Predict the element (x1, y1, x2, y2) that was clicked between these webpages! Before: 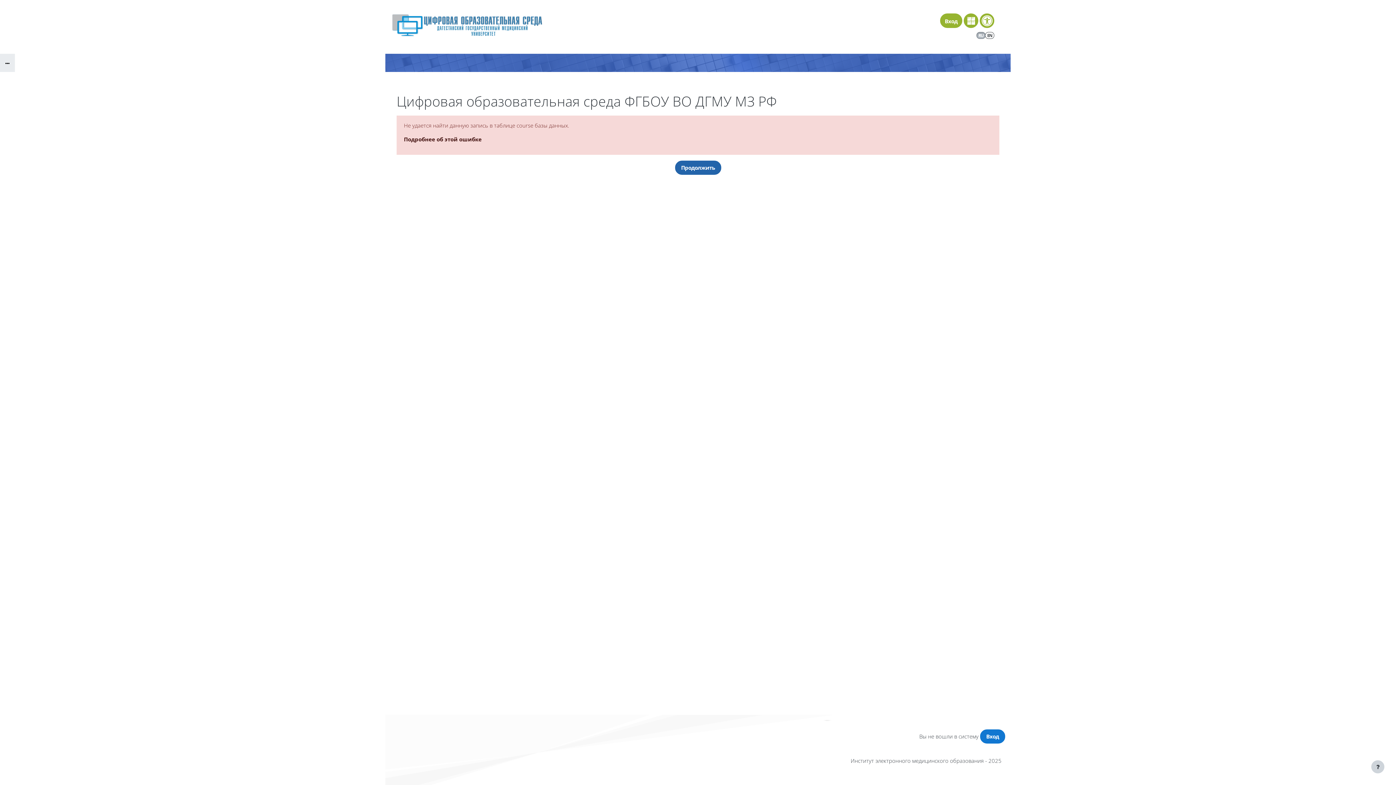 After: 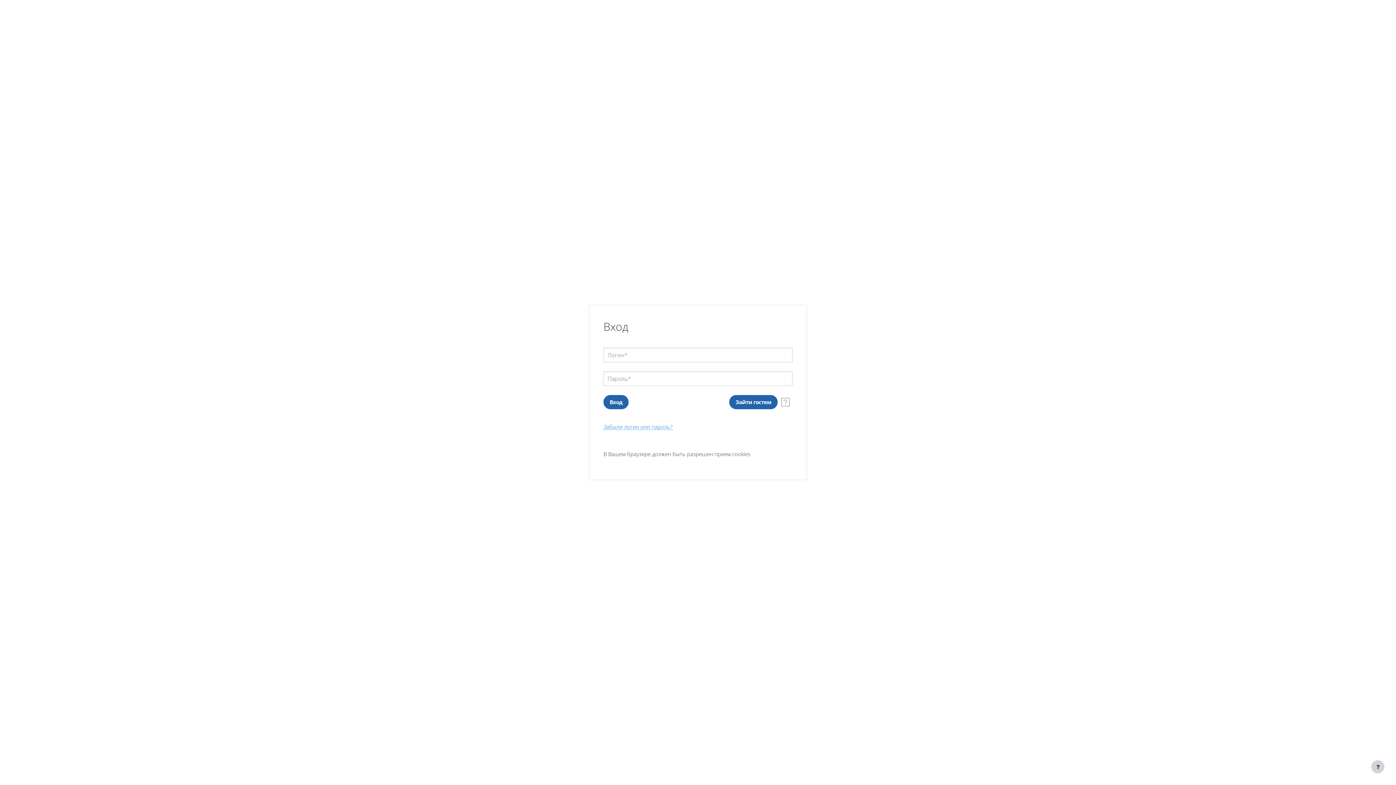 Action: bbox: (980, 729, 1005, 744) label: Вход